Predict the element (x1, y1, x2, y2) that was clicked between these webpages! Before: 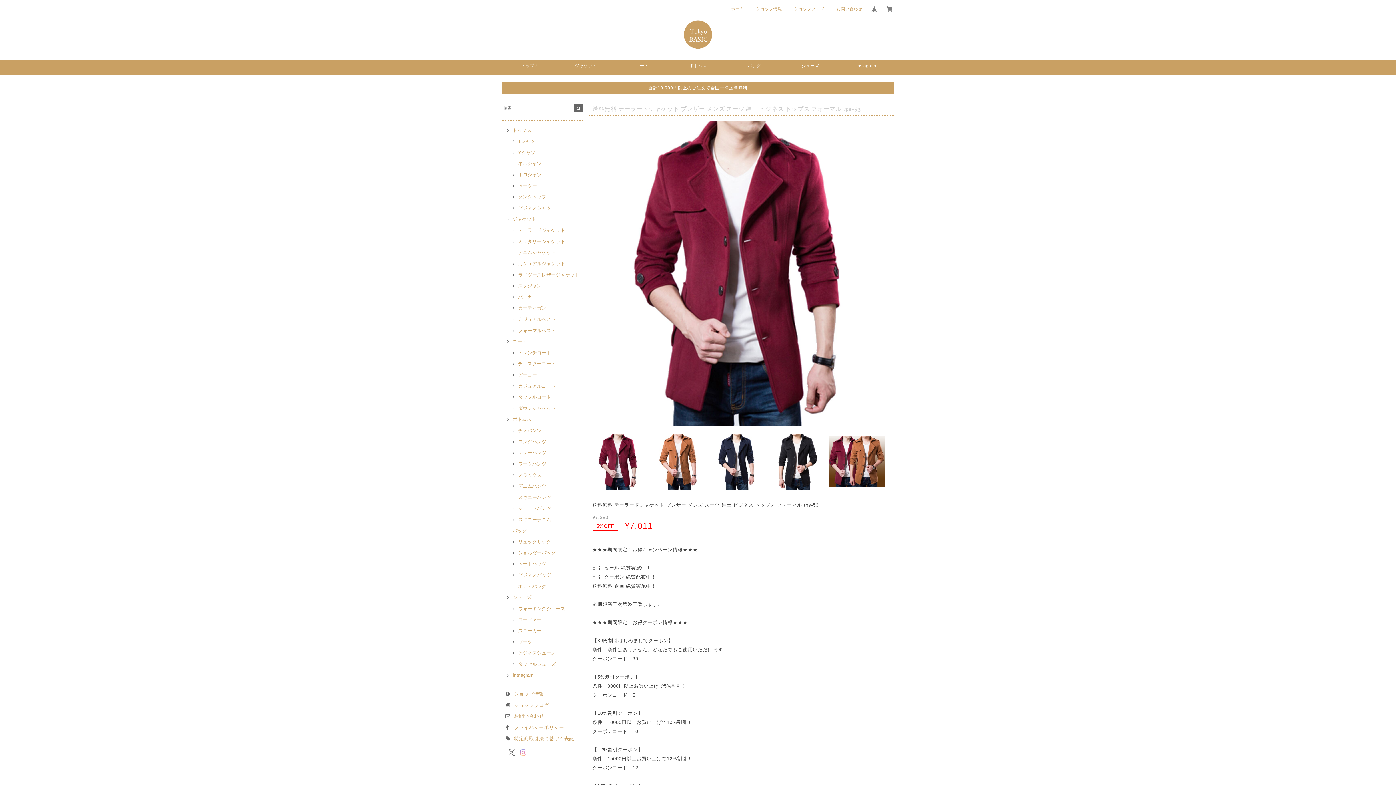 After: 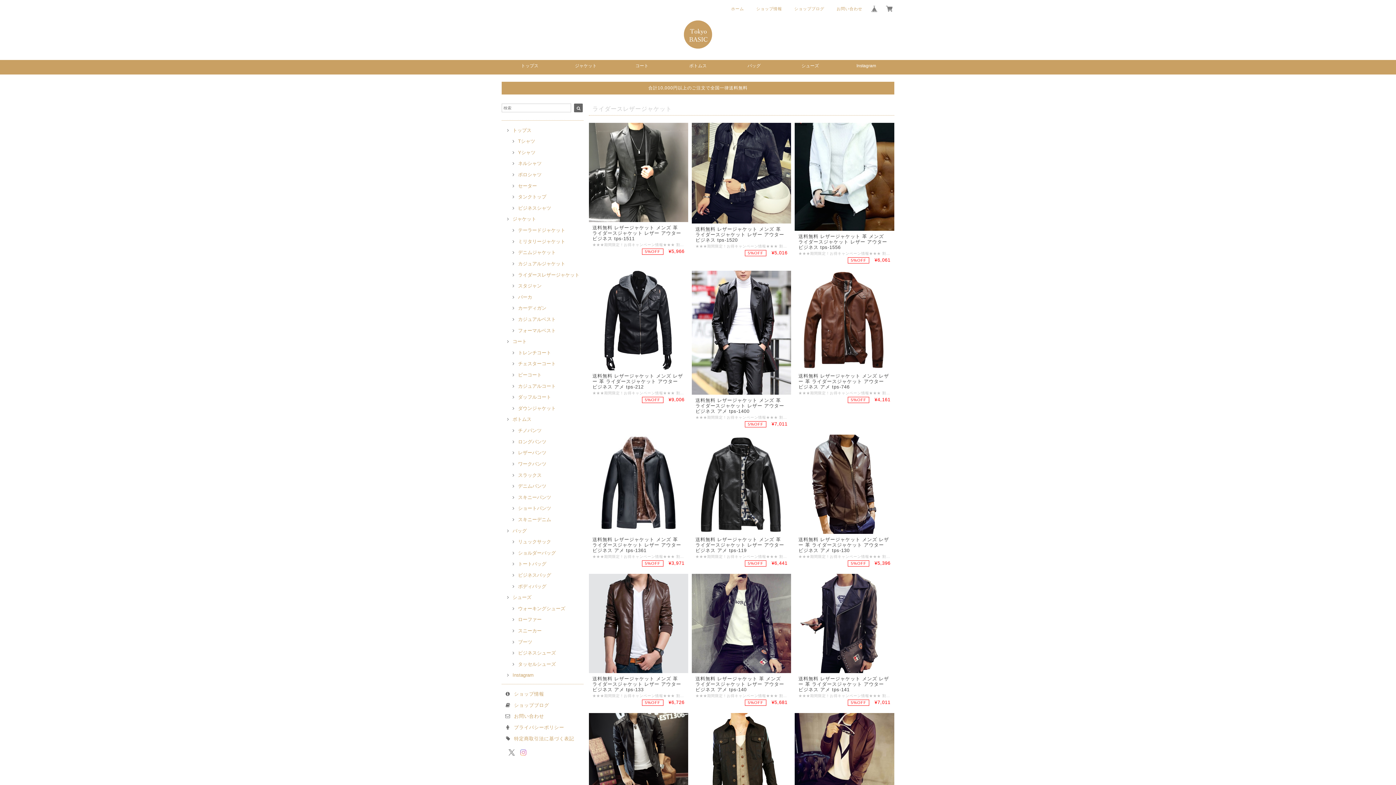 Action: bbox: (510, 272, 579, 277) label: ライダースレザージャケット